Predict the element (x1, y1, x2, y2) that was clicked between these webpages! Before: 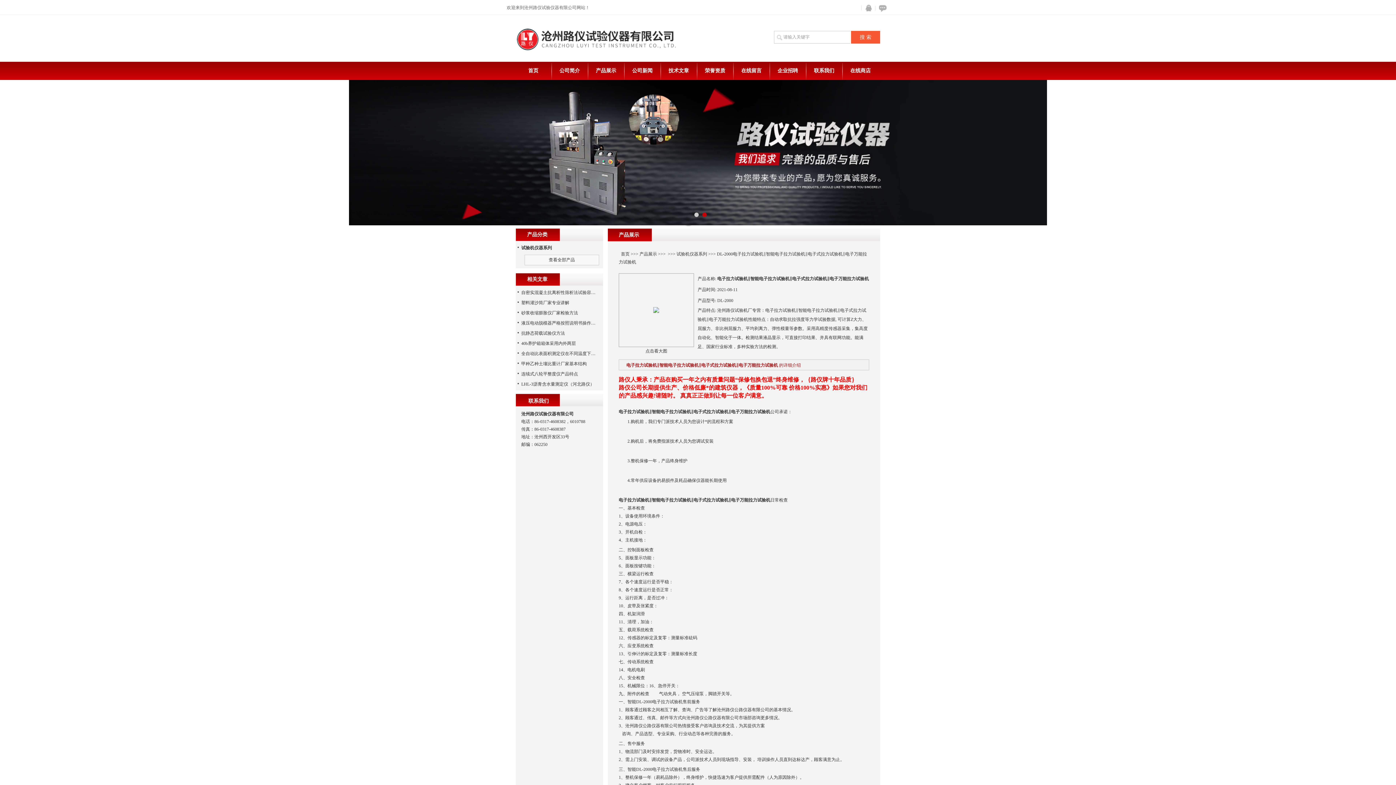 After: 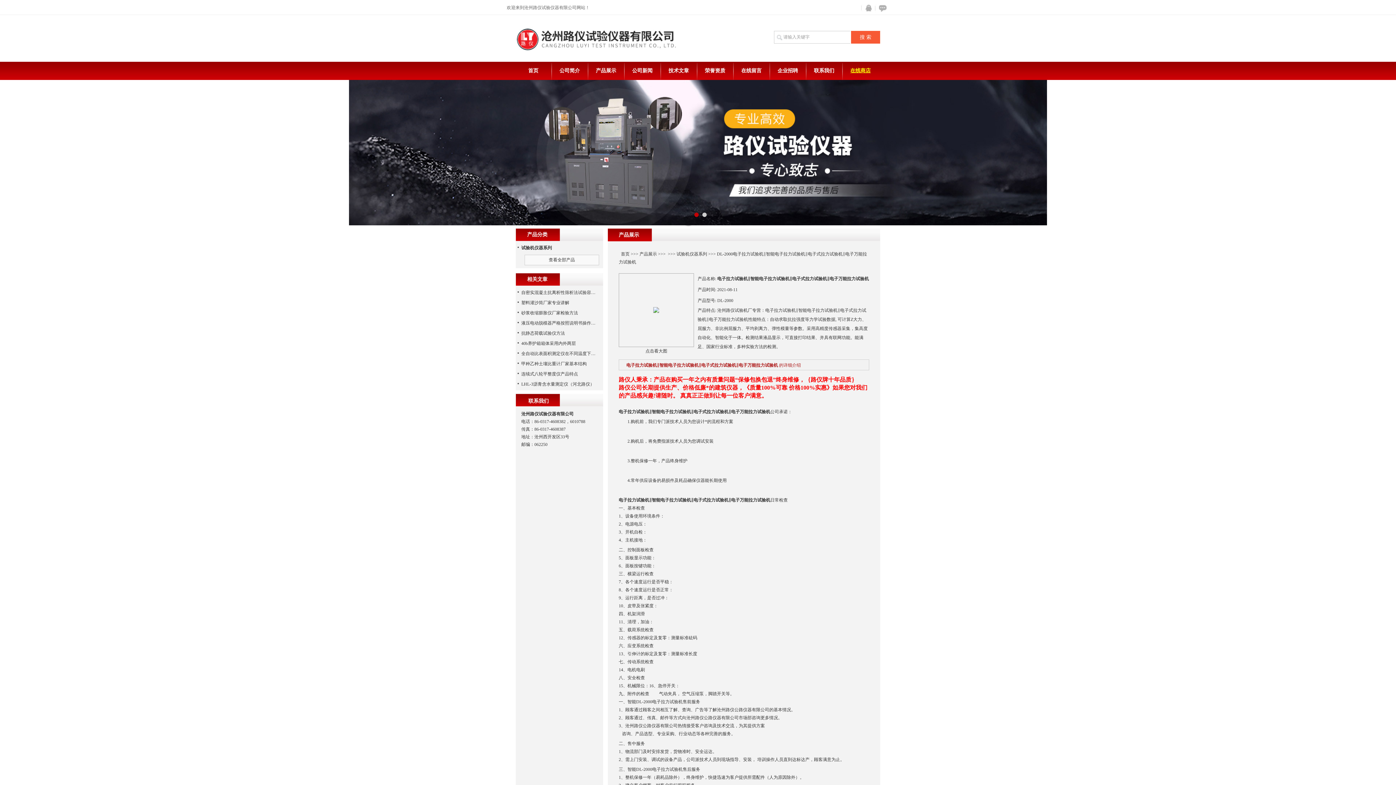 Action: bbox: (843, 61, 878, 80) label: 在线商店